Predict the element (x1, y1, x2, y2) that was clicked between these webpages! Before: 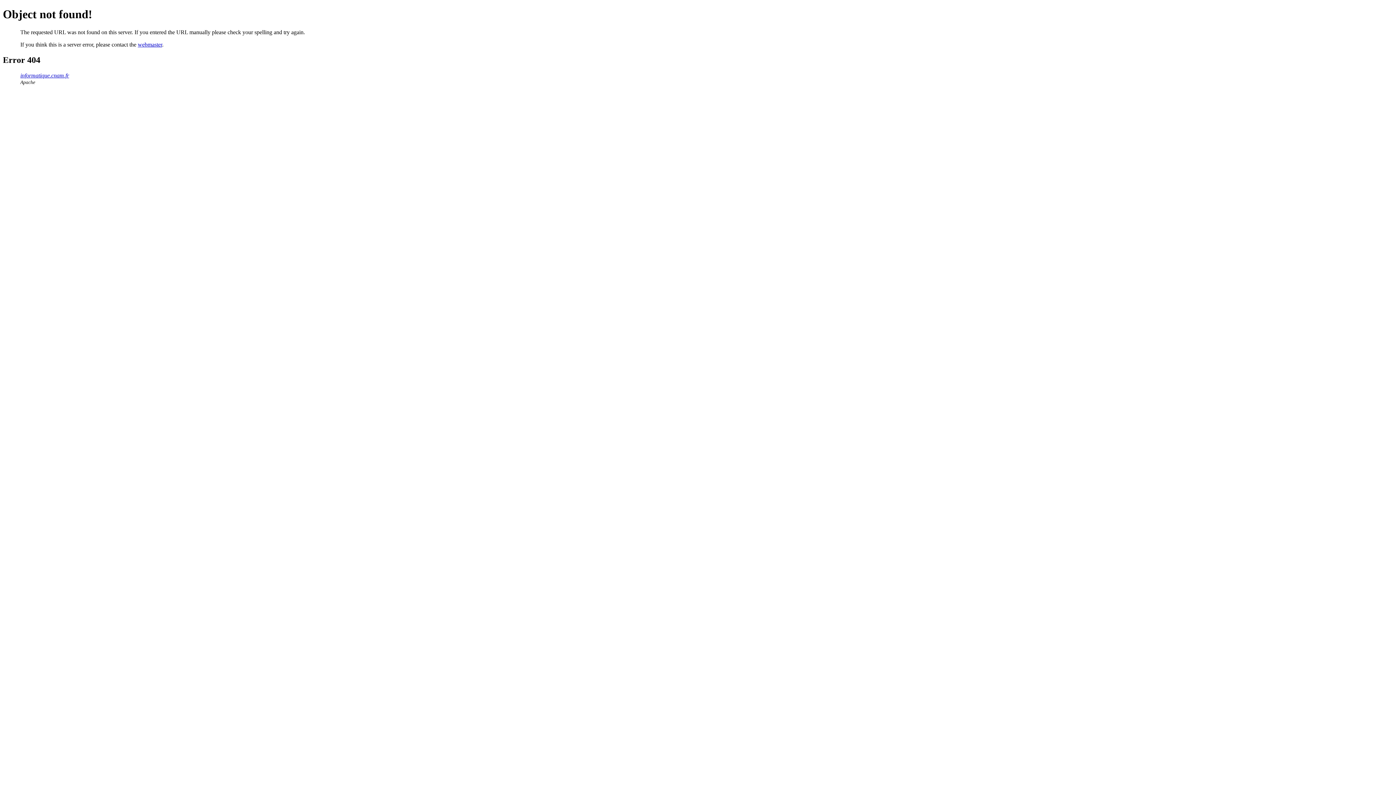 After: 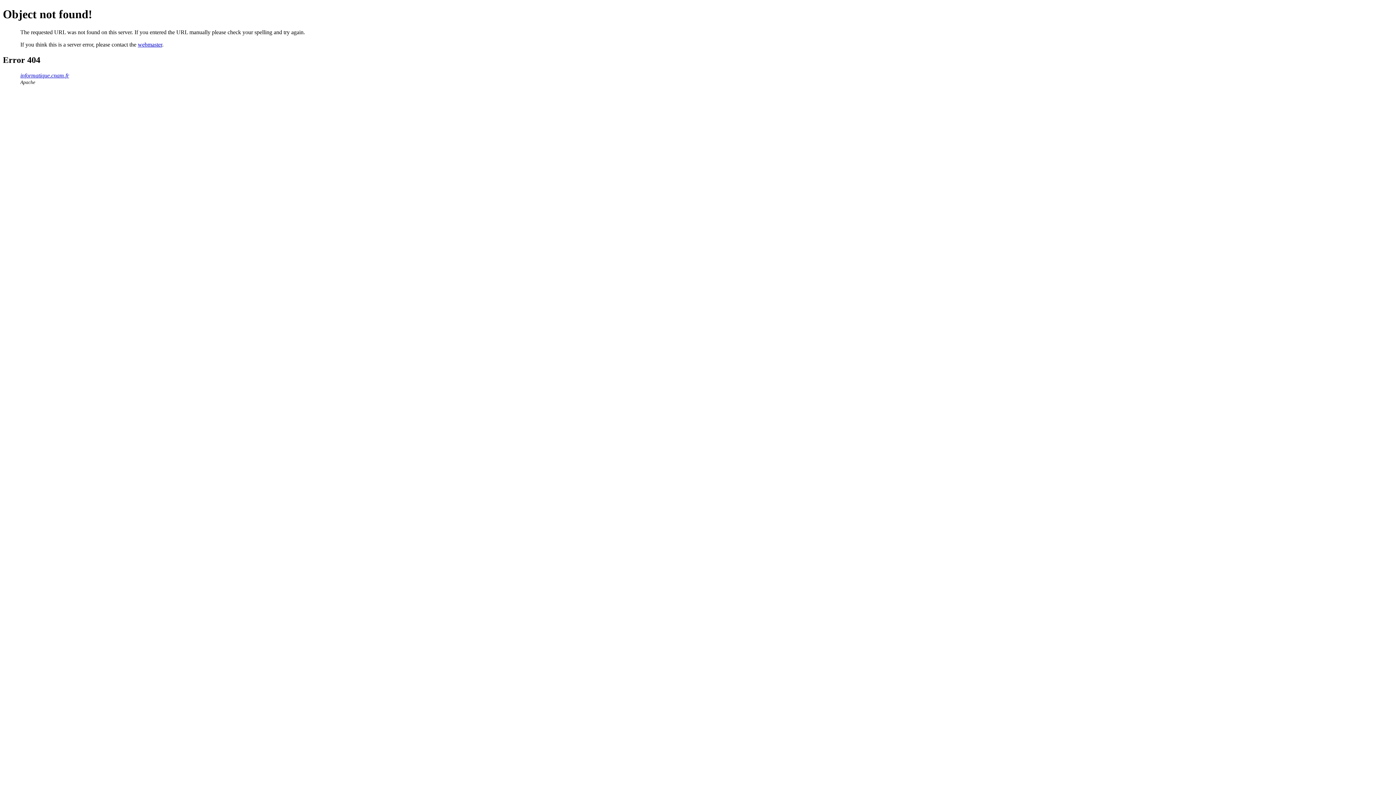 Action: label: webmaster bbox: (137, 41, 162, 47)